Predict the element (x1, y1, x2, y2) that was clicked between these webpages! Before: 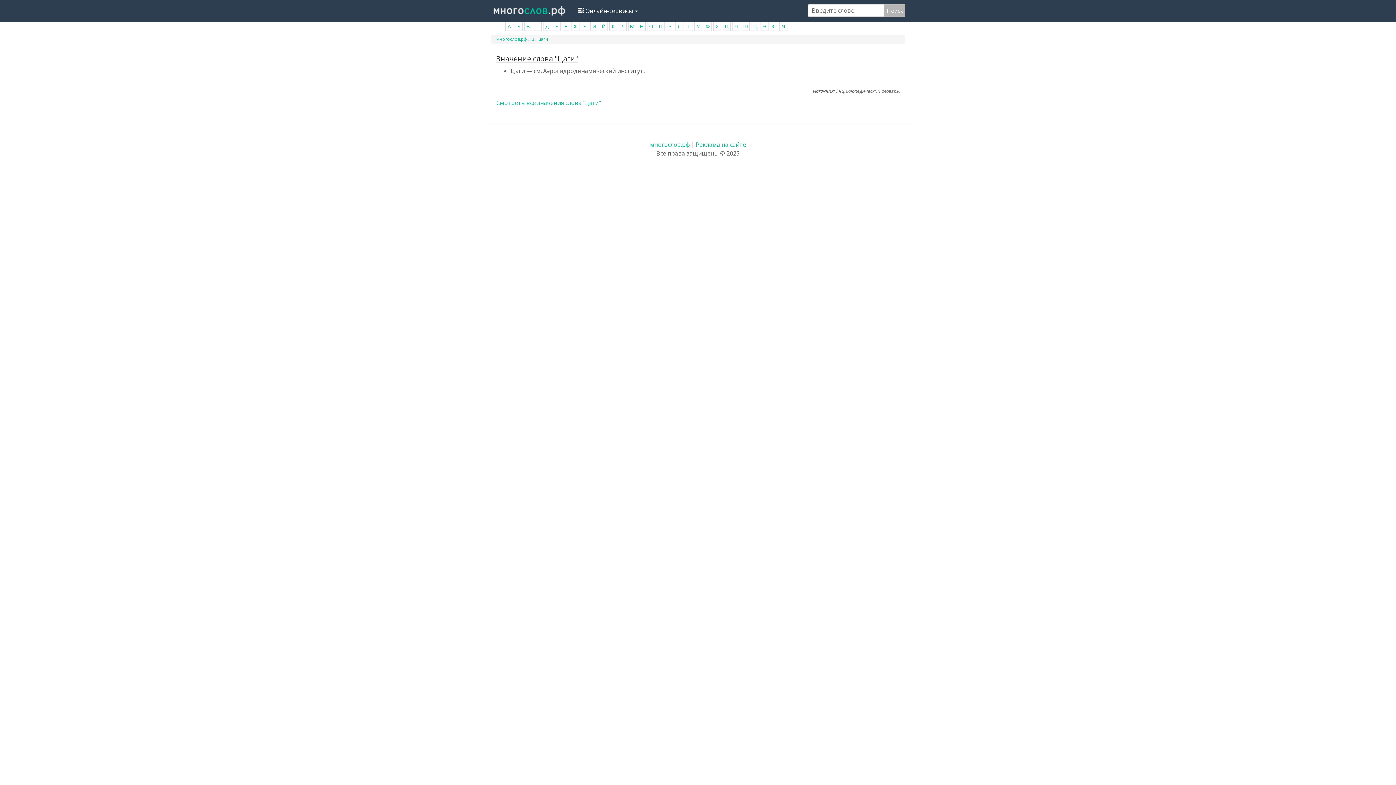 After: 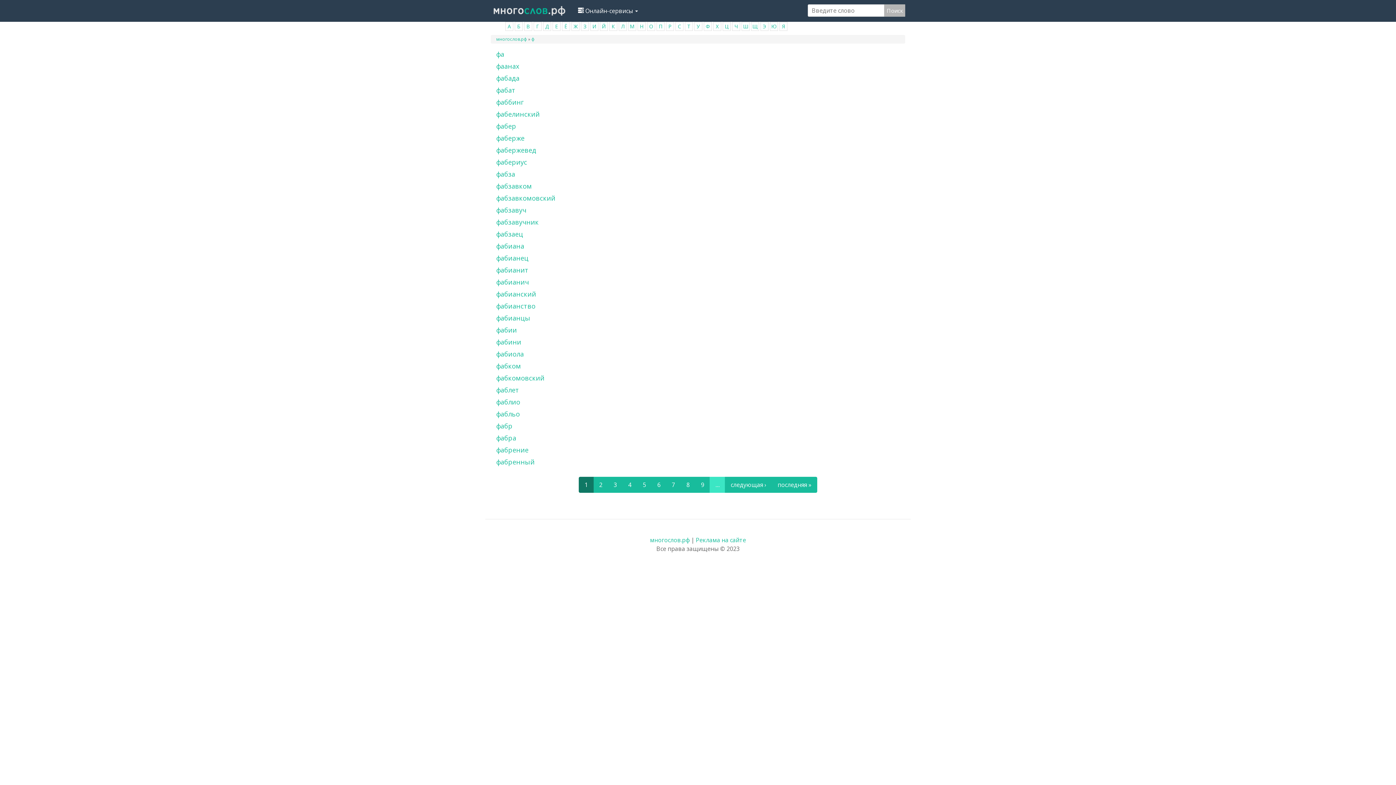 Action: label: Ф bbox: (706, 22, 710, 29)